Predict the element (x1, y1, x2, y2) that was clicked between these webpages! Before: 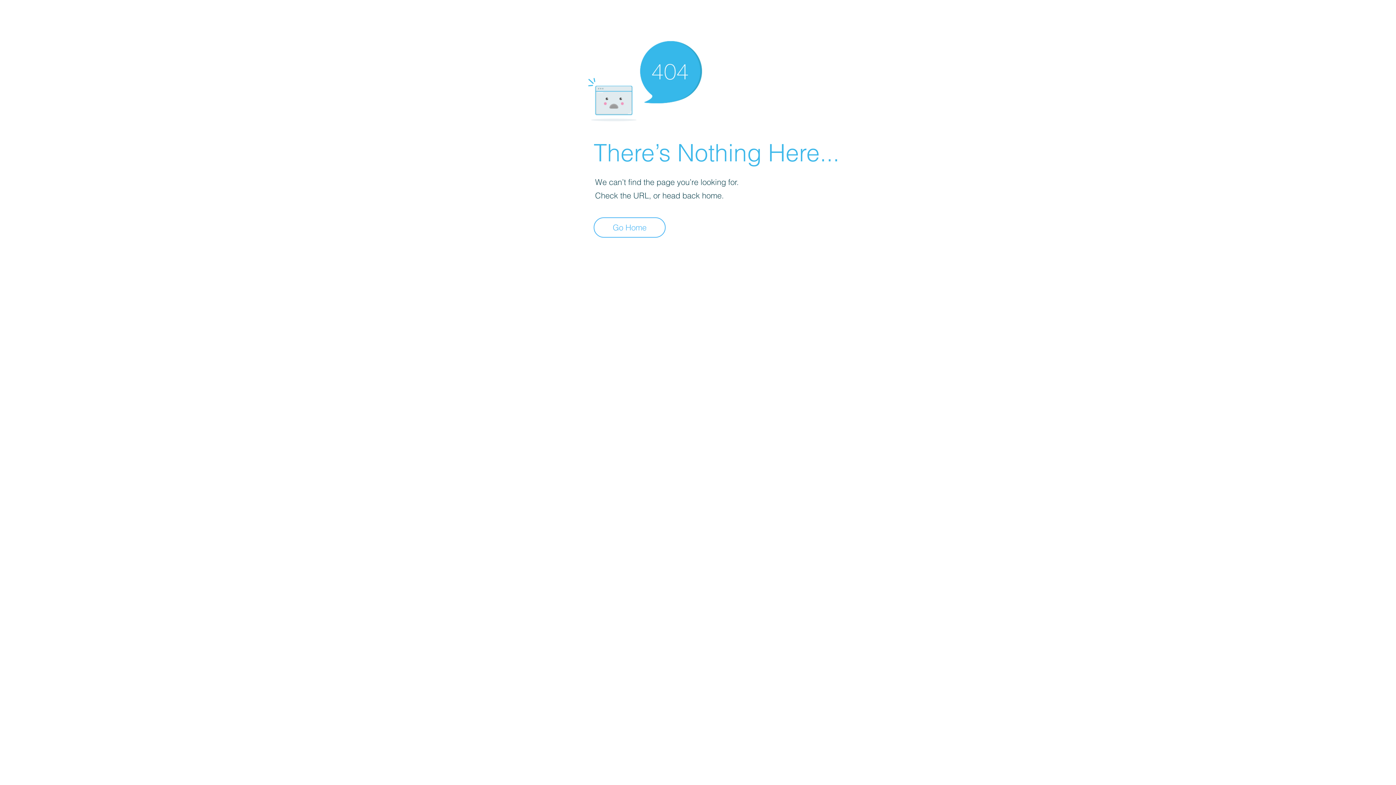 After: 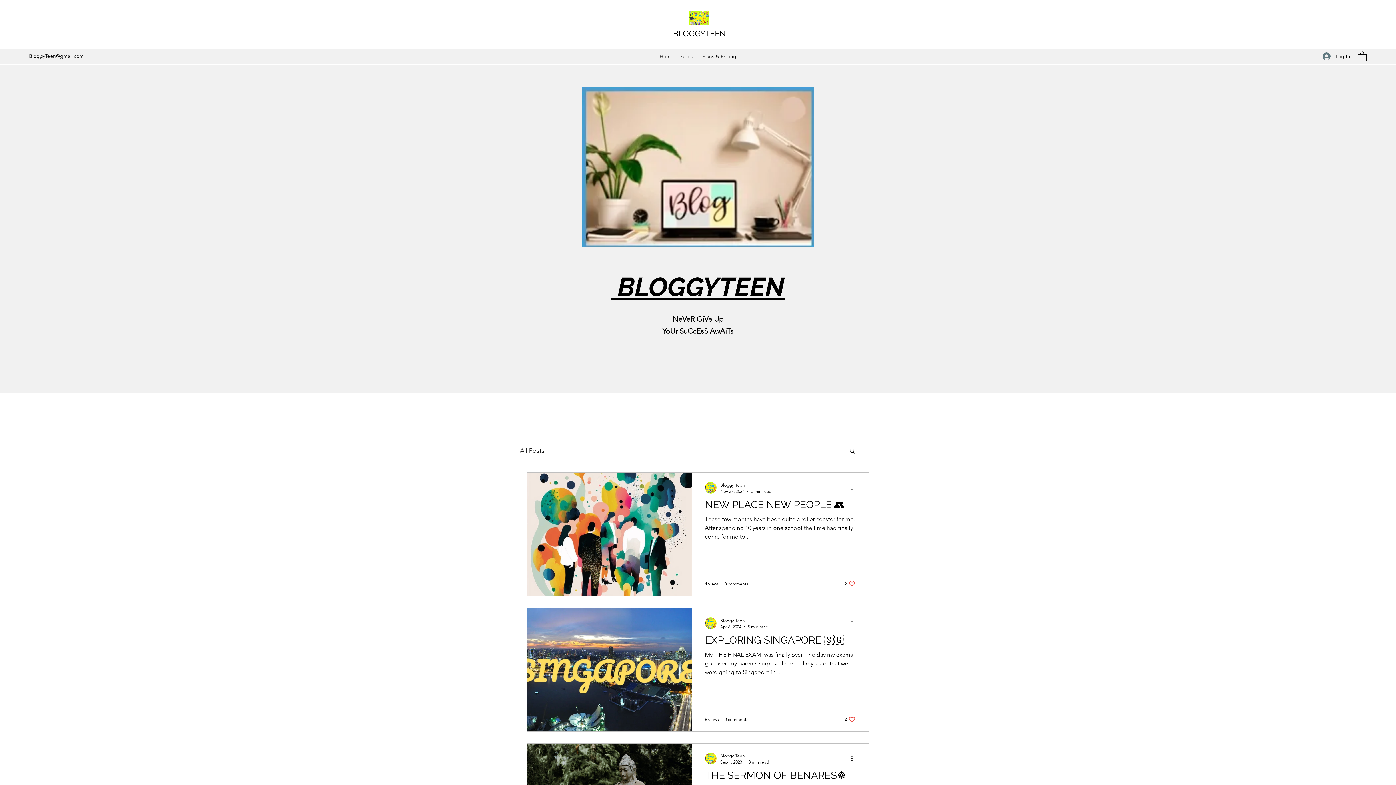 Action: label: Go Home bbox: (593, 217, 665, 237)